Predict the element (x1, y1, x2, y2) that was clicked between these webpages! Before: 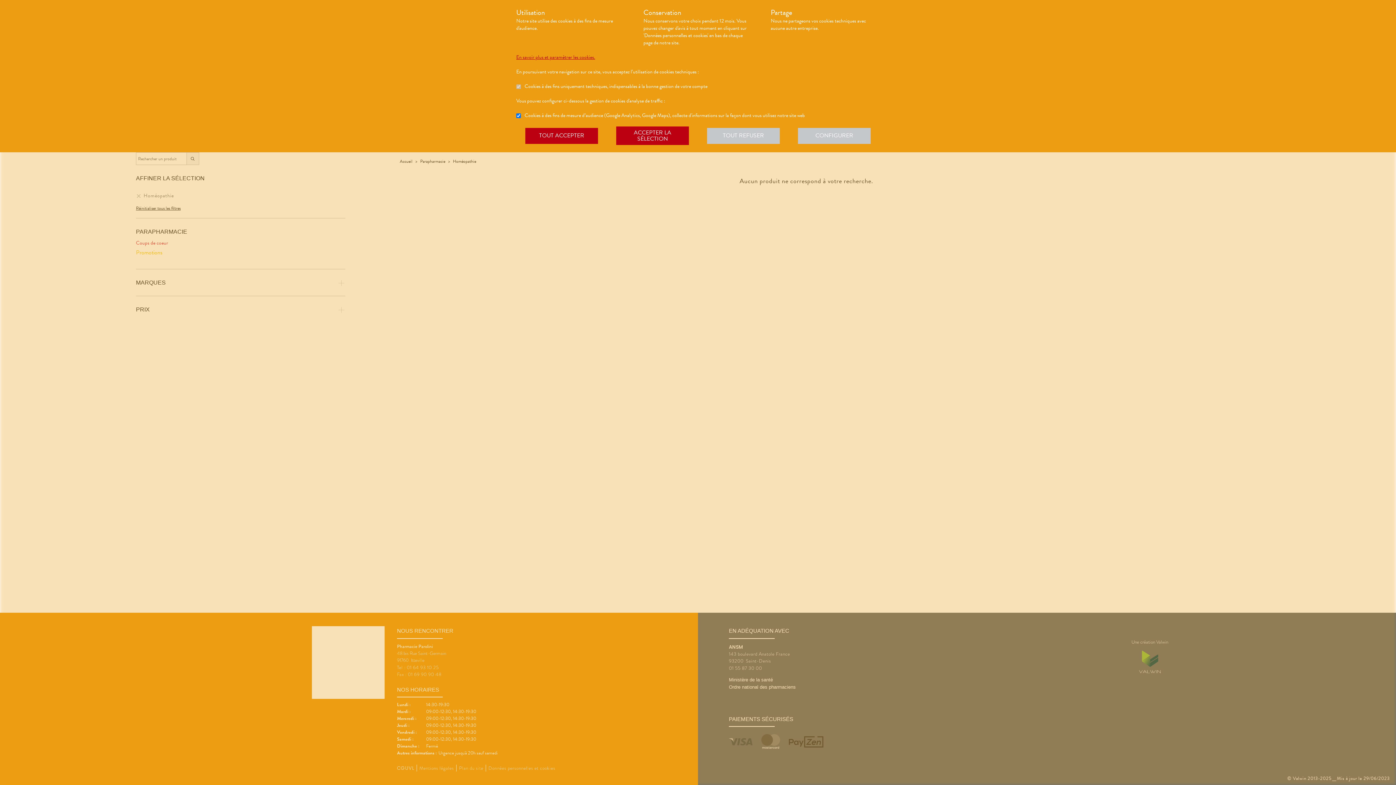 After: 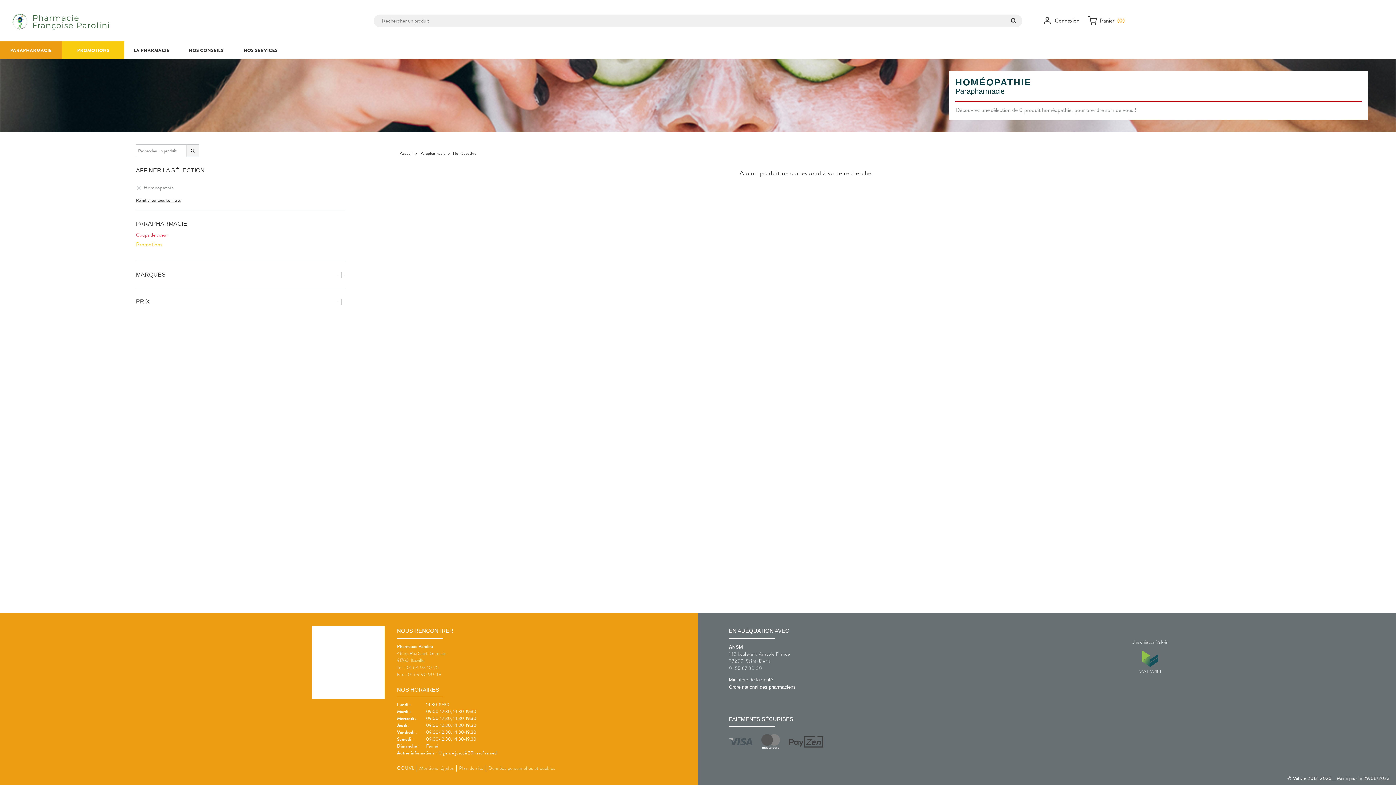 Action: bbox: (707, 127, 780, 143) label: TOUT REFUSER